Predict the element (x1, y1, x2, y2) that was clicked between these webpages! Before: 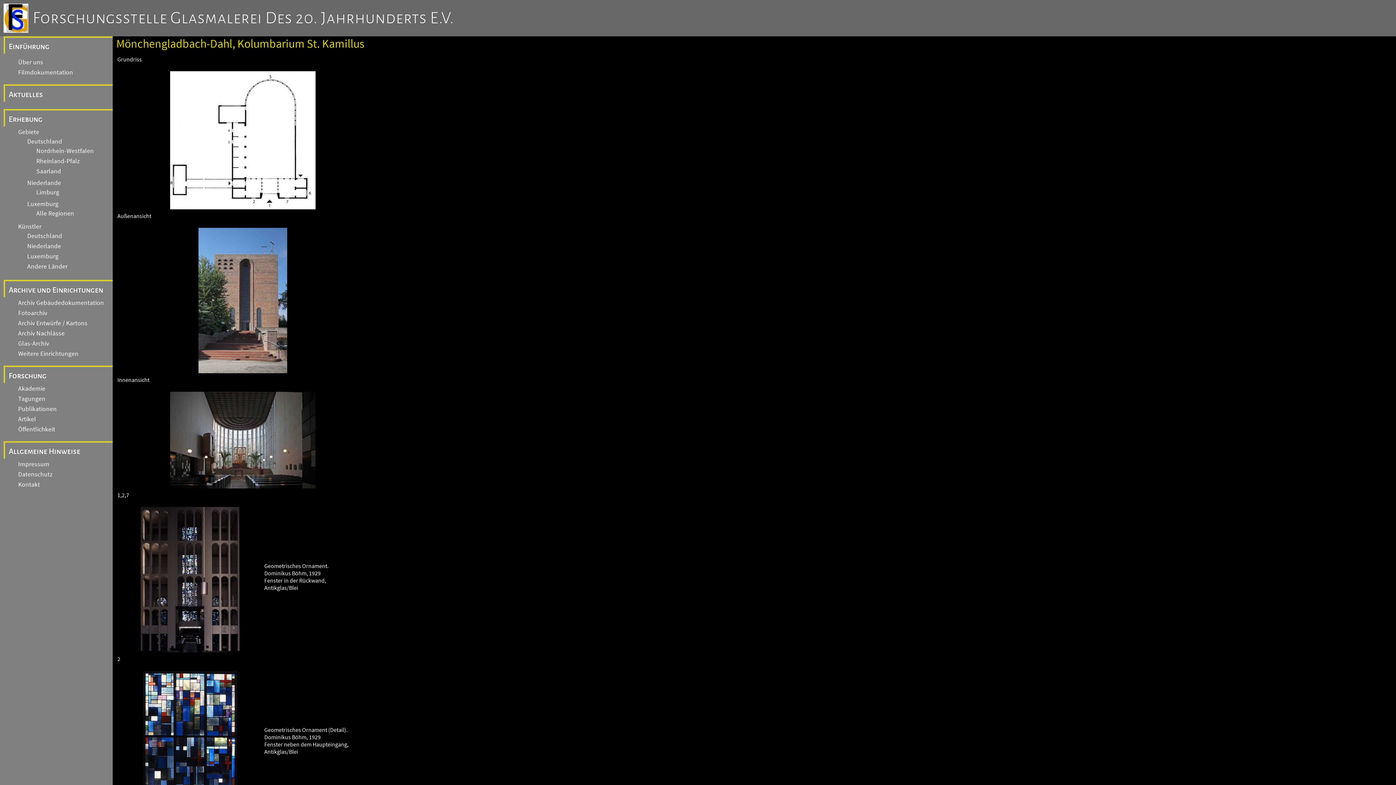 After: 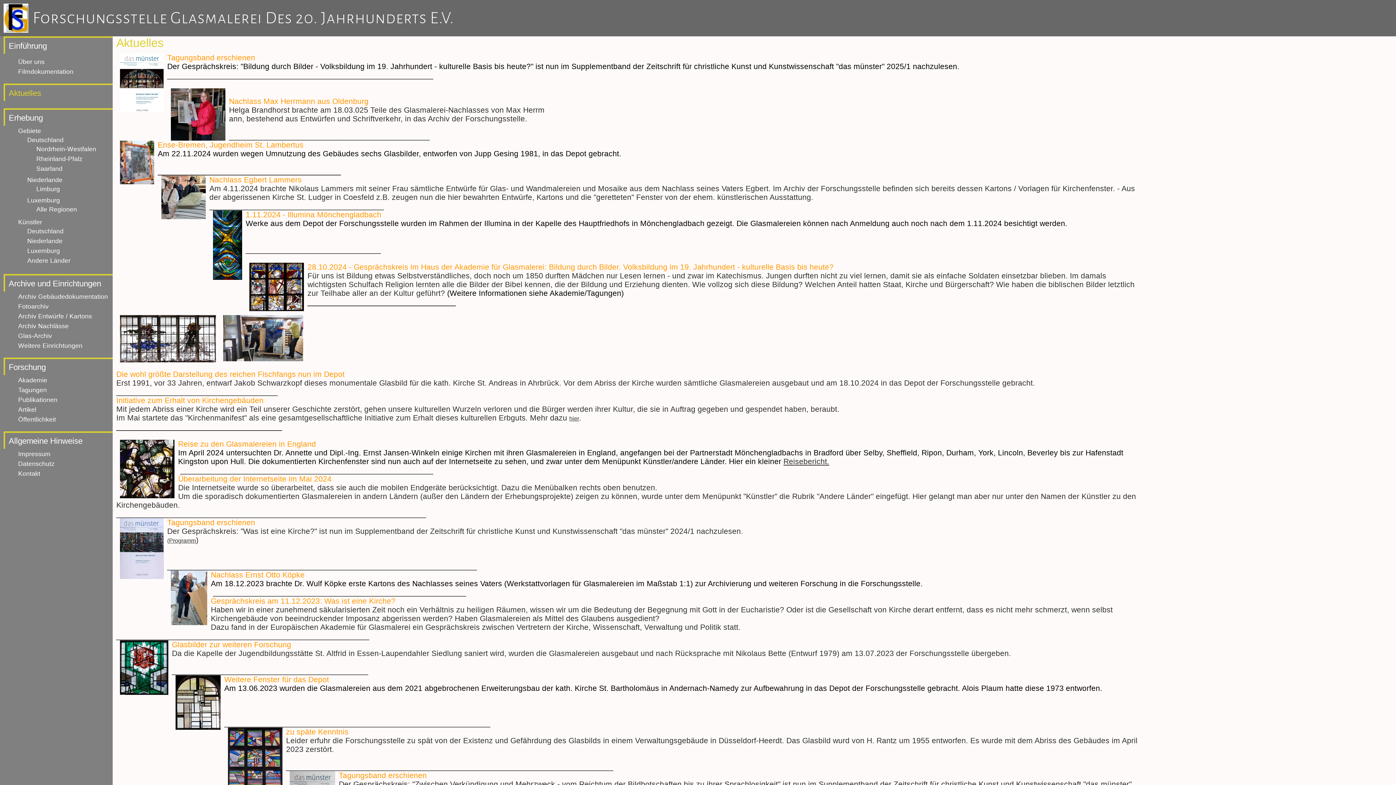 Action: bbox: (8, 90, 42, 98) label: Aktuelles